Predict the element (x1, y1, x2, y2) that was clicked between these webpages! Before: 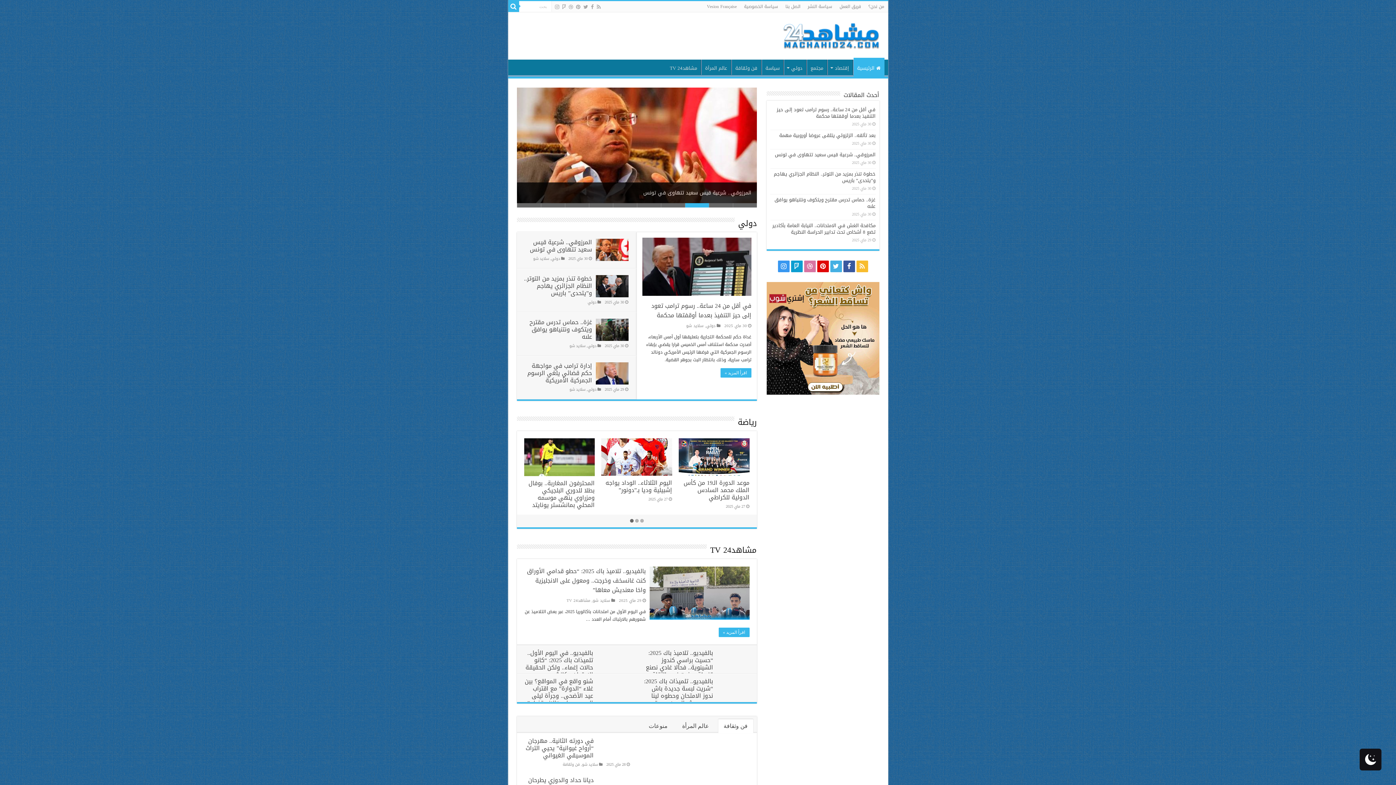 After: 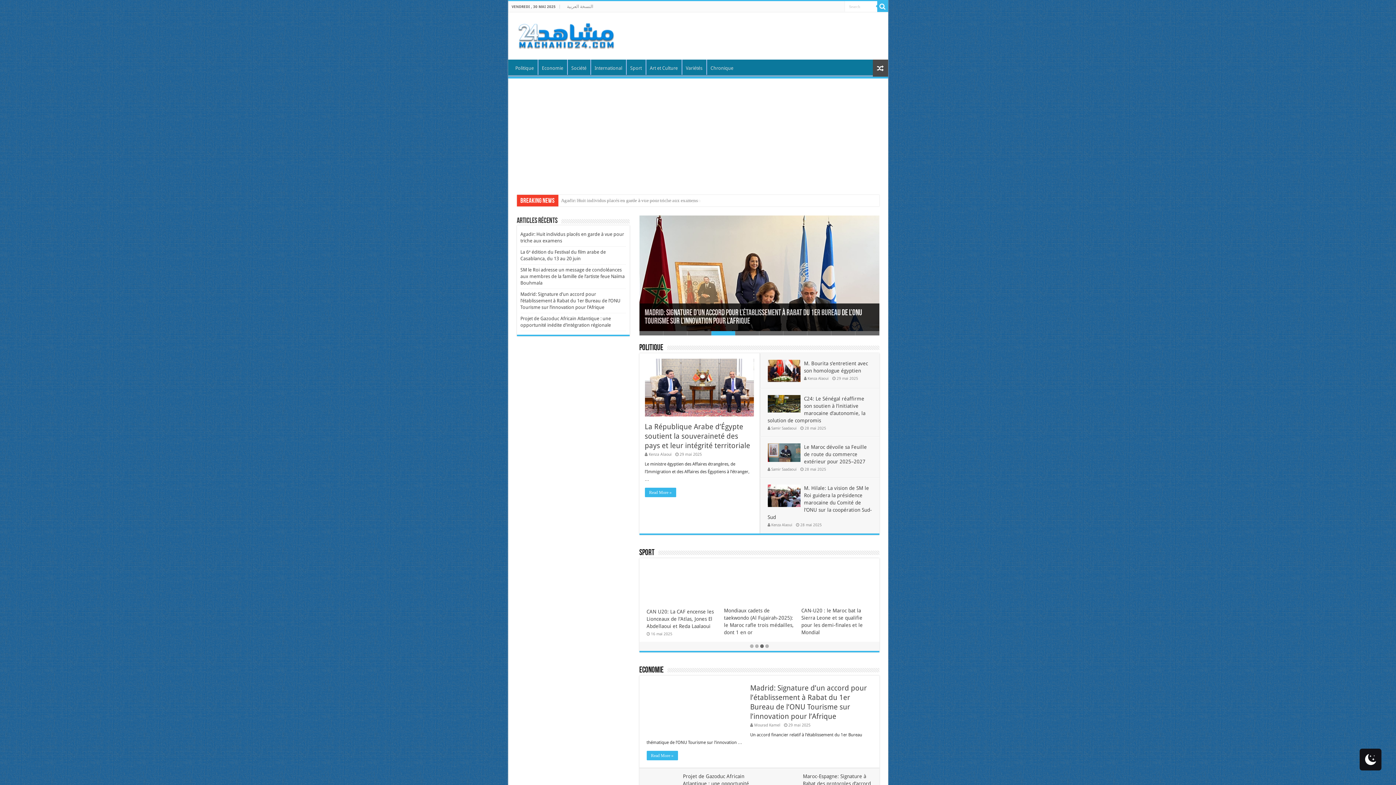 Action: bbox: (703, 1, 740, 12) label: Vesion Française